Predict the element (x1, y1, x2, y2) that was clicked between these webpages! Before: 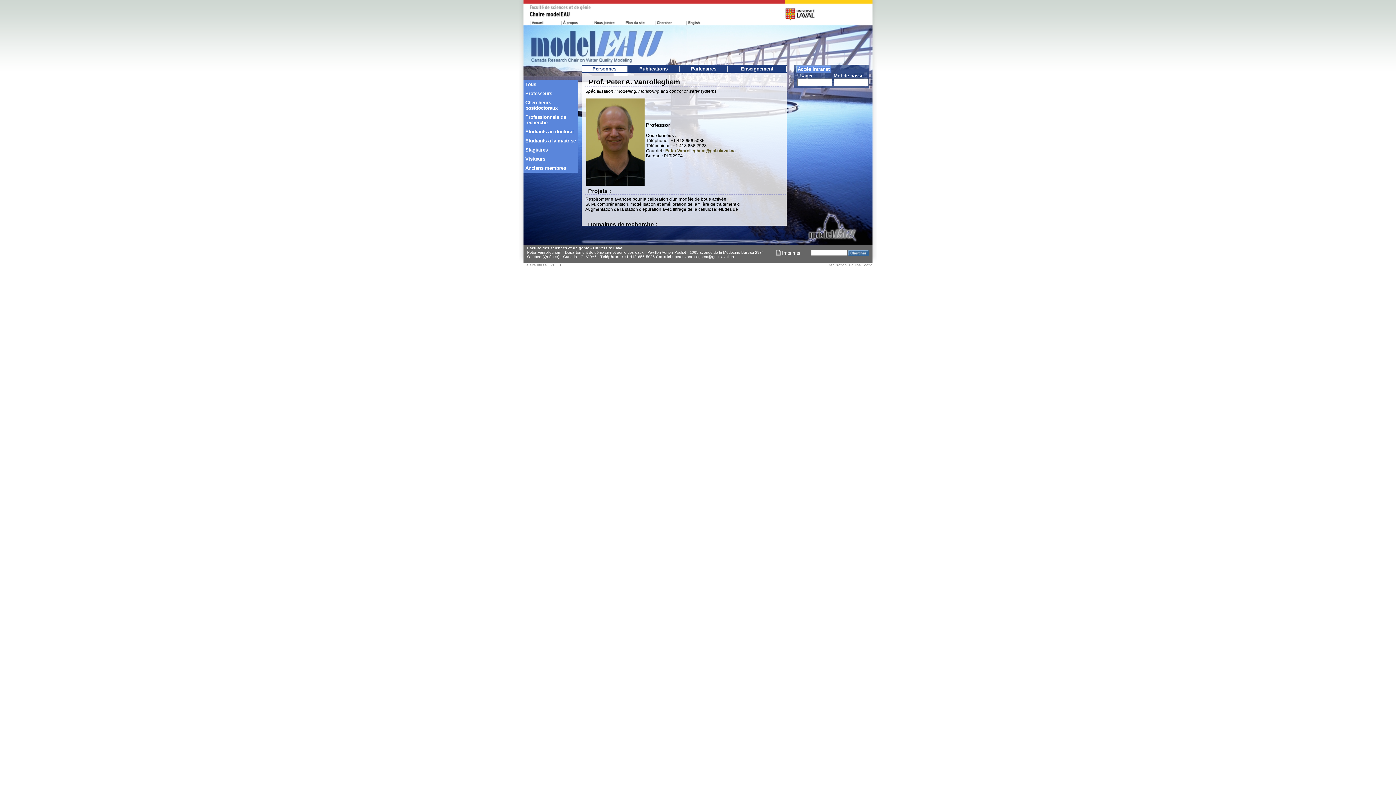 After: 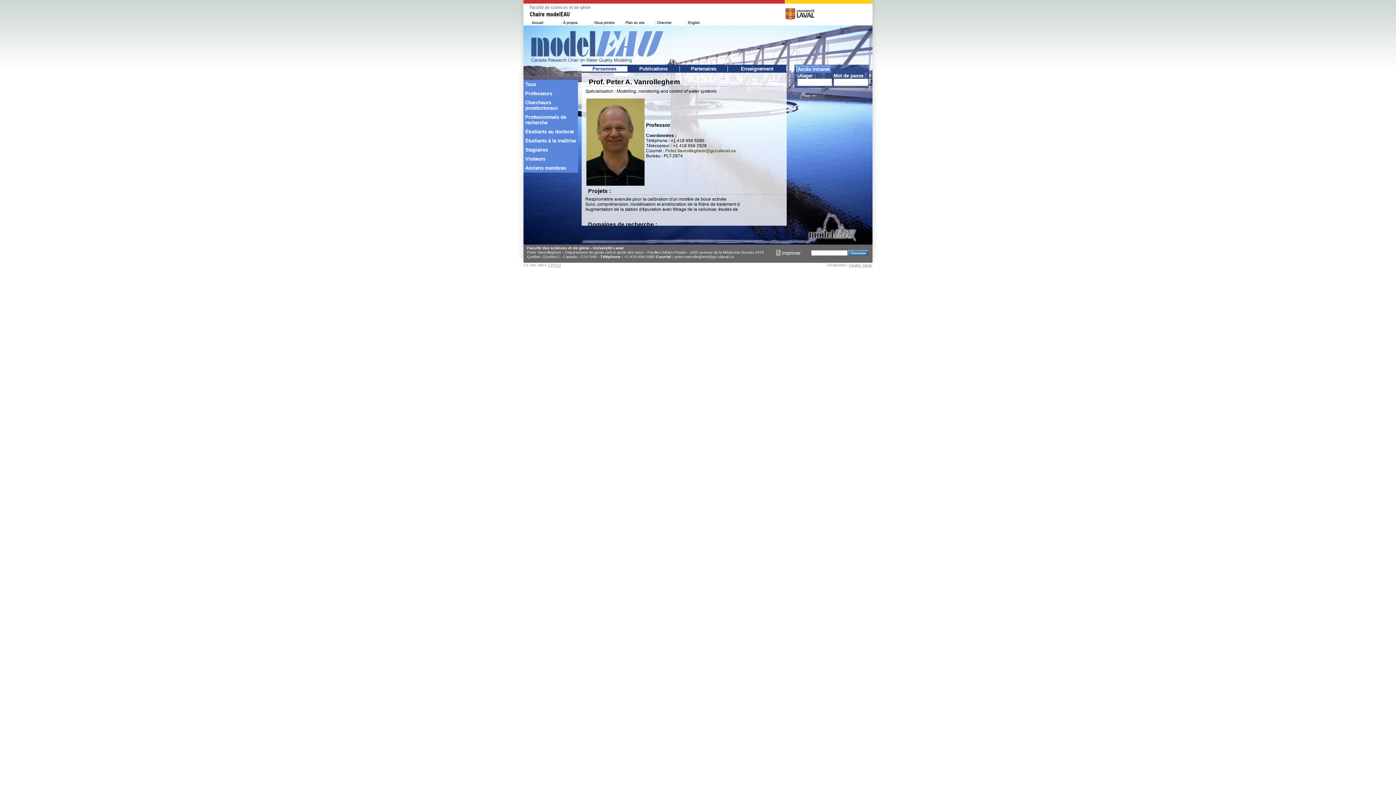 Action: bbox: (665, 148, 736, 153) label: Peter.Vanrolleghem@gci.ulaval.ca